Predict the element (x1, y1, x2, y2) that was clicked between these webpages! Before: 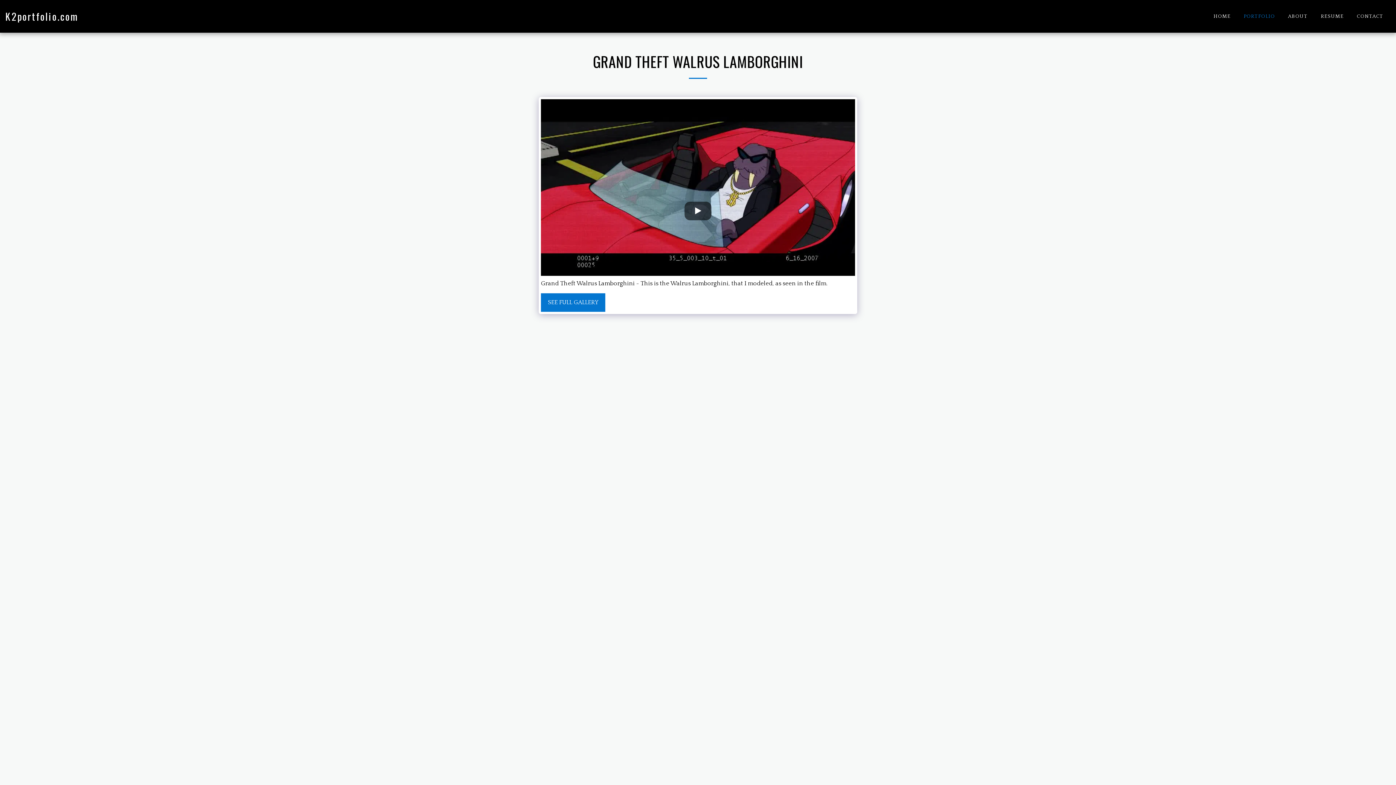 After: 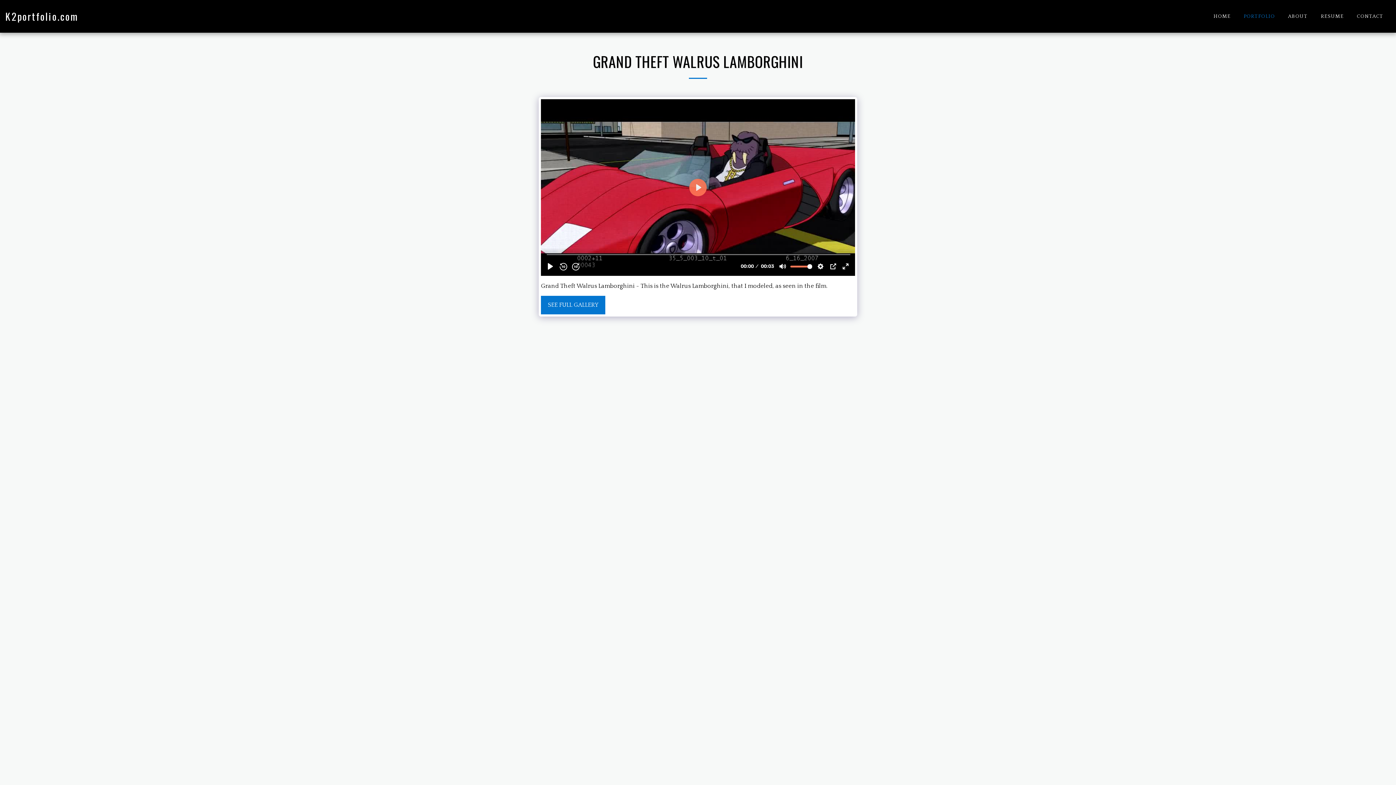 Action: label:   bbox: (684, 201, 711, 220)